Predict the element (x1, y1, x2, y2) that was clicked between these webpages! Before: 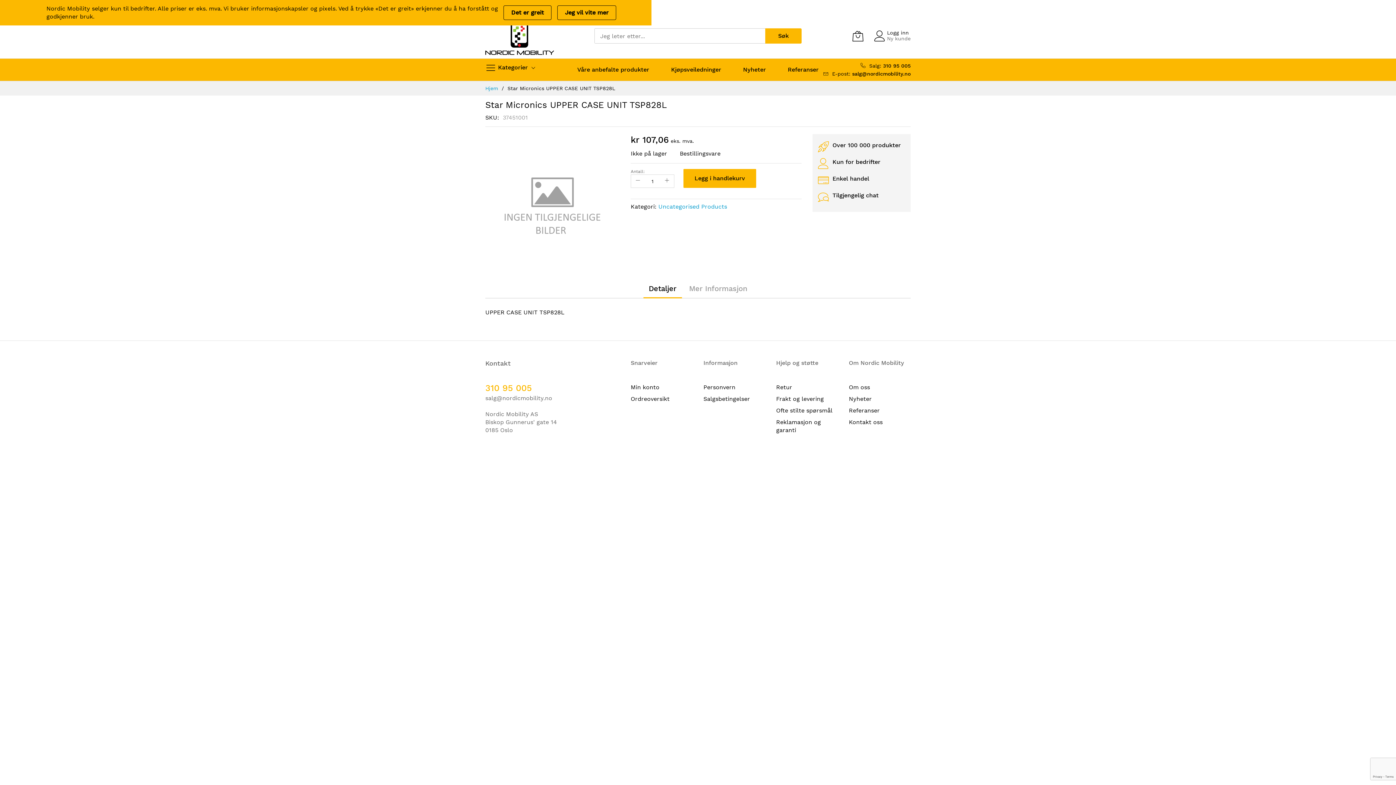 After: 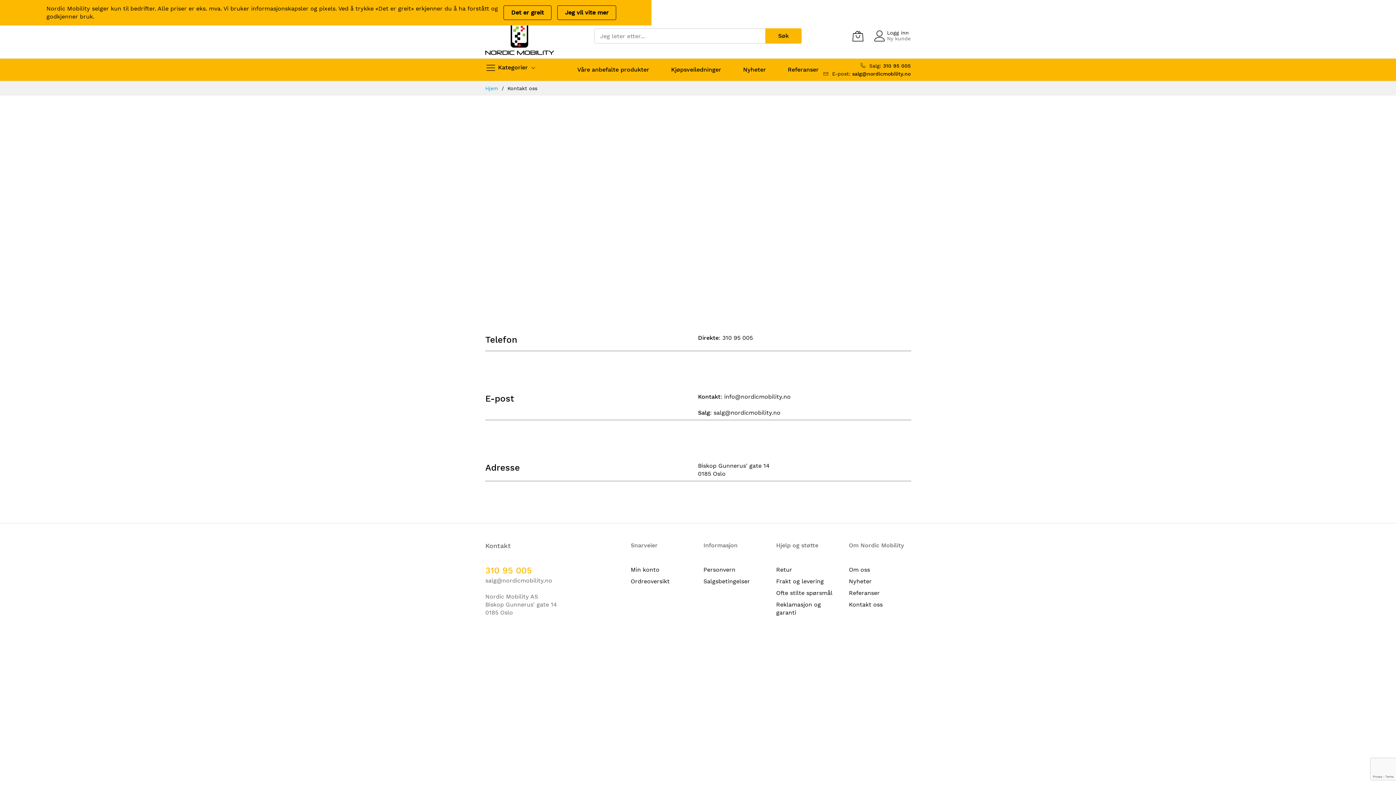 Action: label: Kontakt oss bbox: (849, 418, 882, 425)